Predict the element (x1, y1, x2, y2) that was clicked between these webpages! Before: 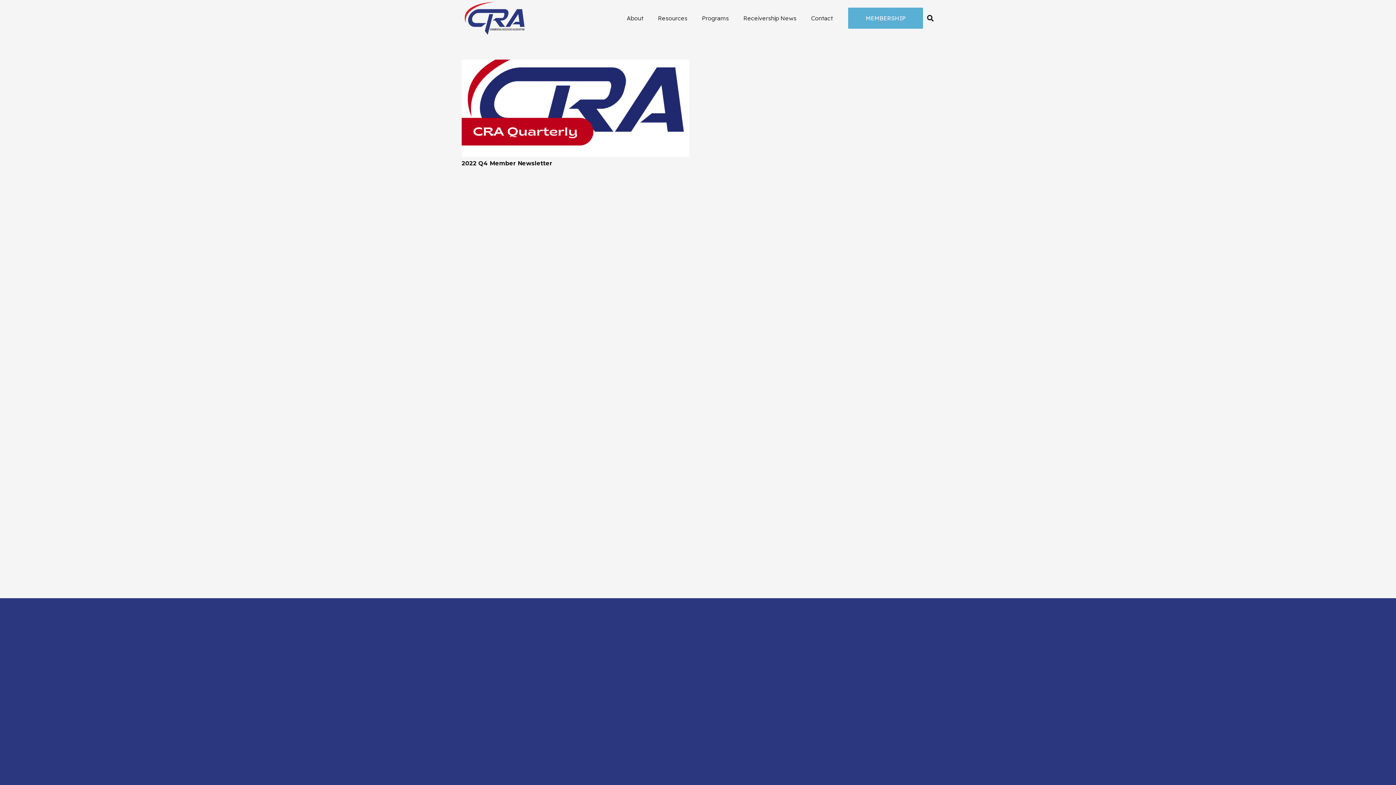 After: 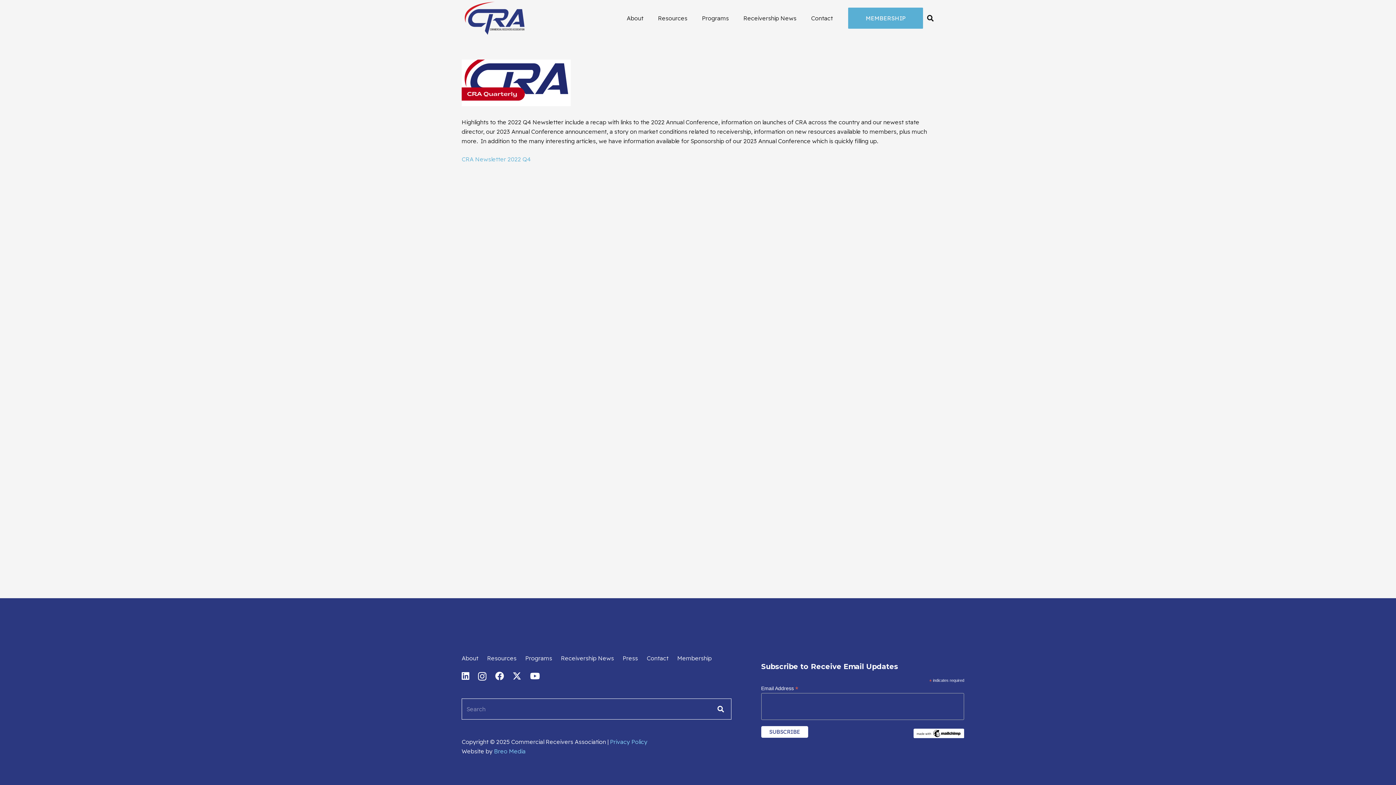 Action: bbox: (461, 159, 552, 166) label: 2022 Q4 Member Newsletter